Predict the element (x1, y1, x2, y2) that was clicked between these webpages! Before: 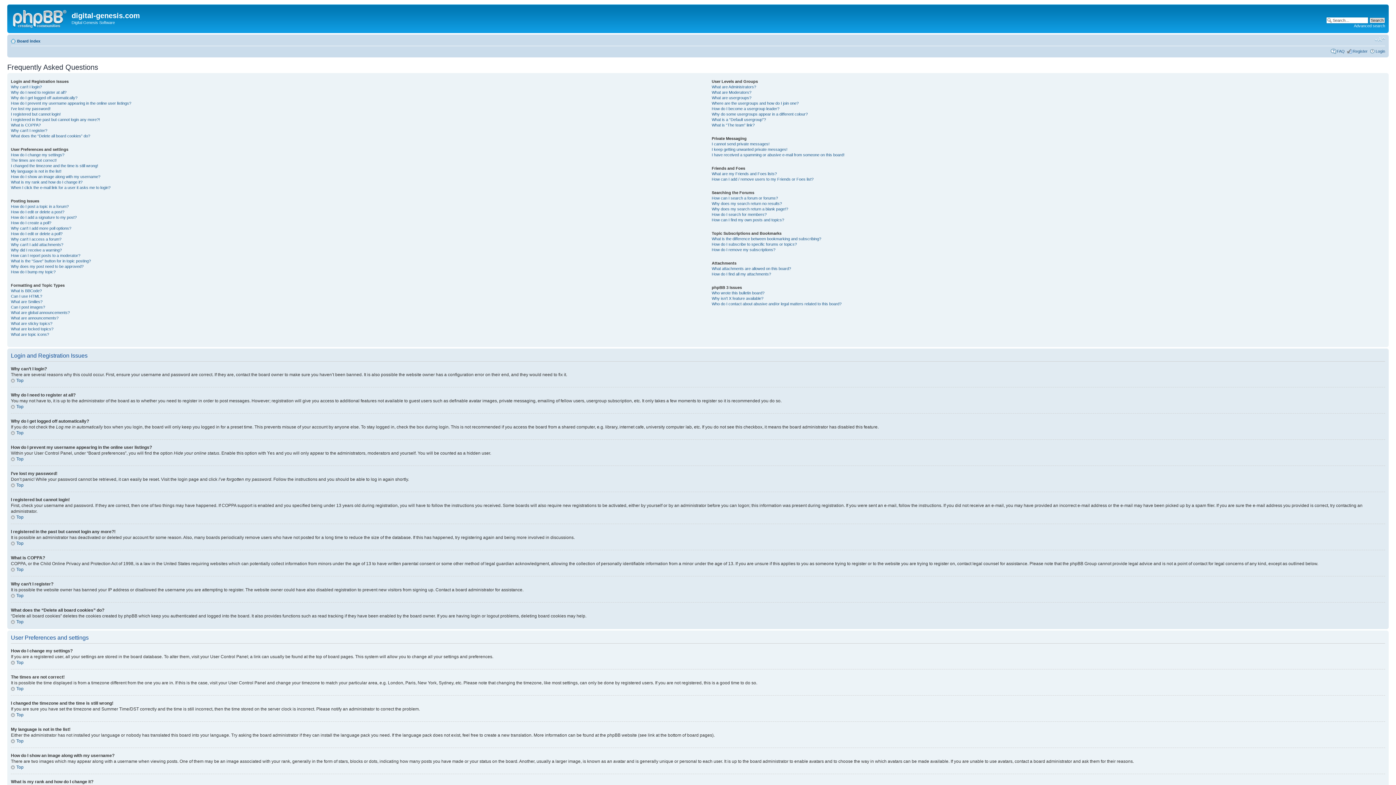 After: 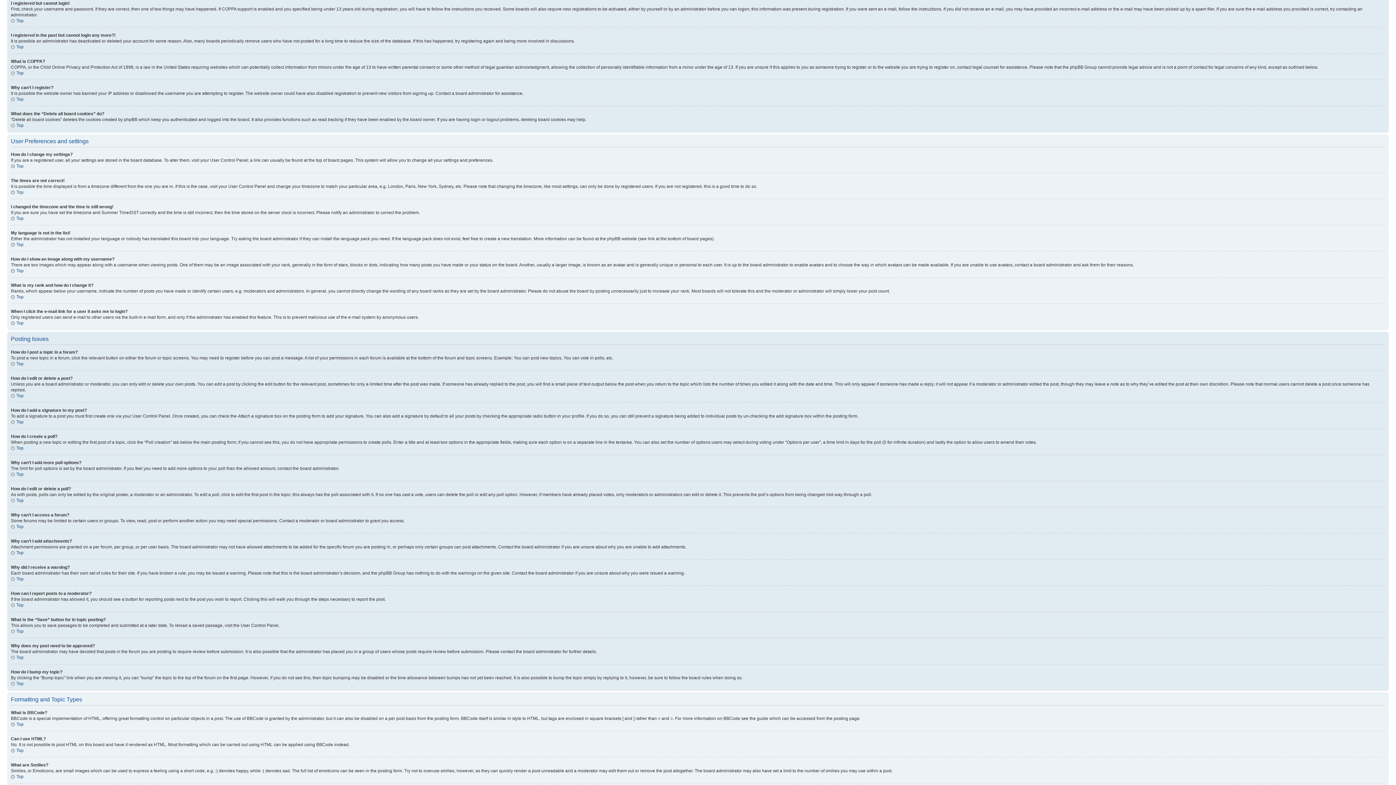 Action: label: I registered but cannot login! bbox: (10, 111, 60, 116)